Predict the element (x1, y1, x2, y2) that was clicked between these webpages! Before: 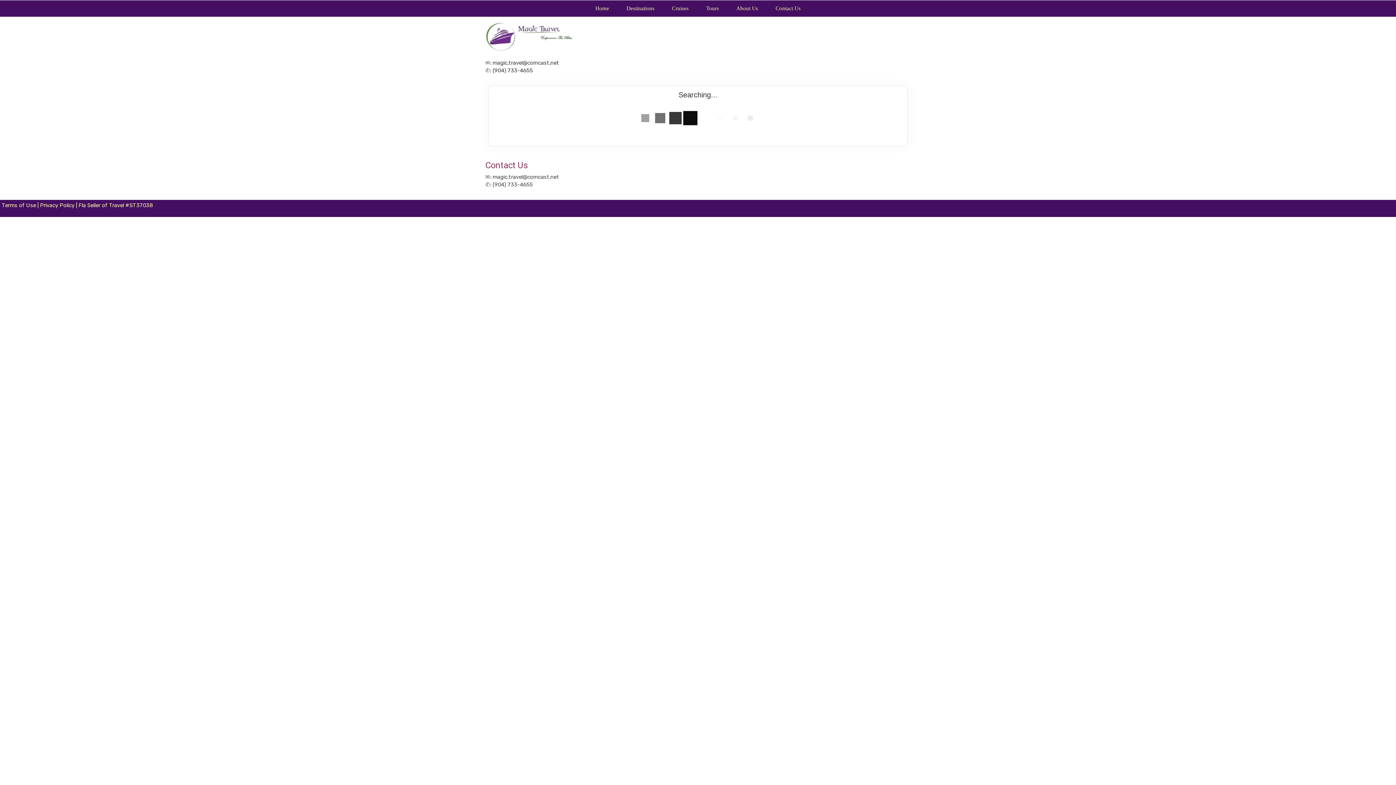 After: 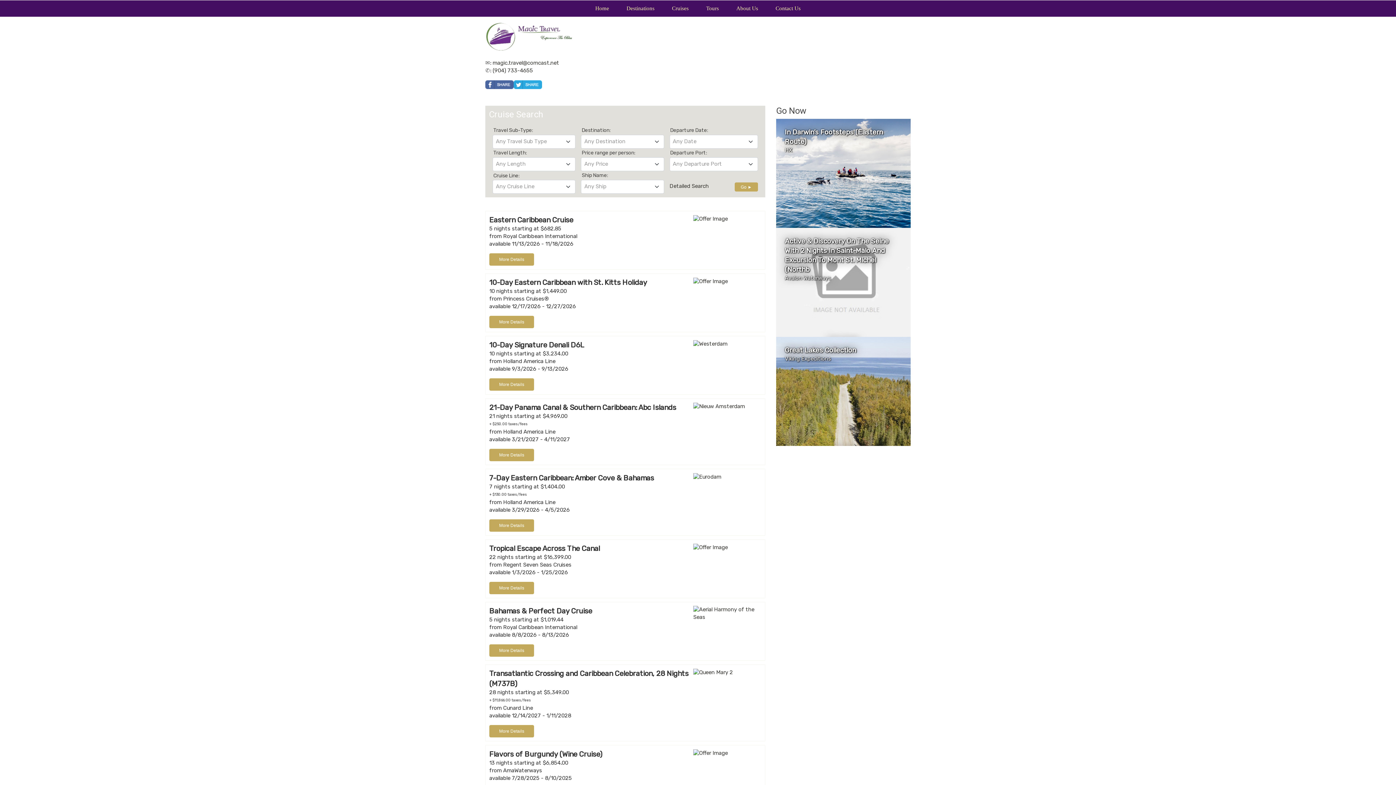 Action: bbox: (663, 0, 697, 16) label: Cruises